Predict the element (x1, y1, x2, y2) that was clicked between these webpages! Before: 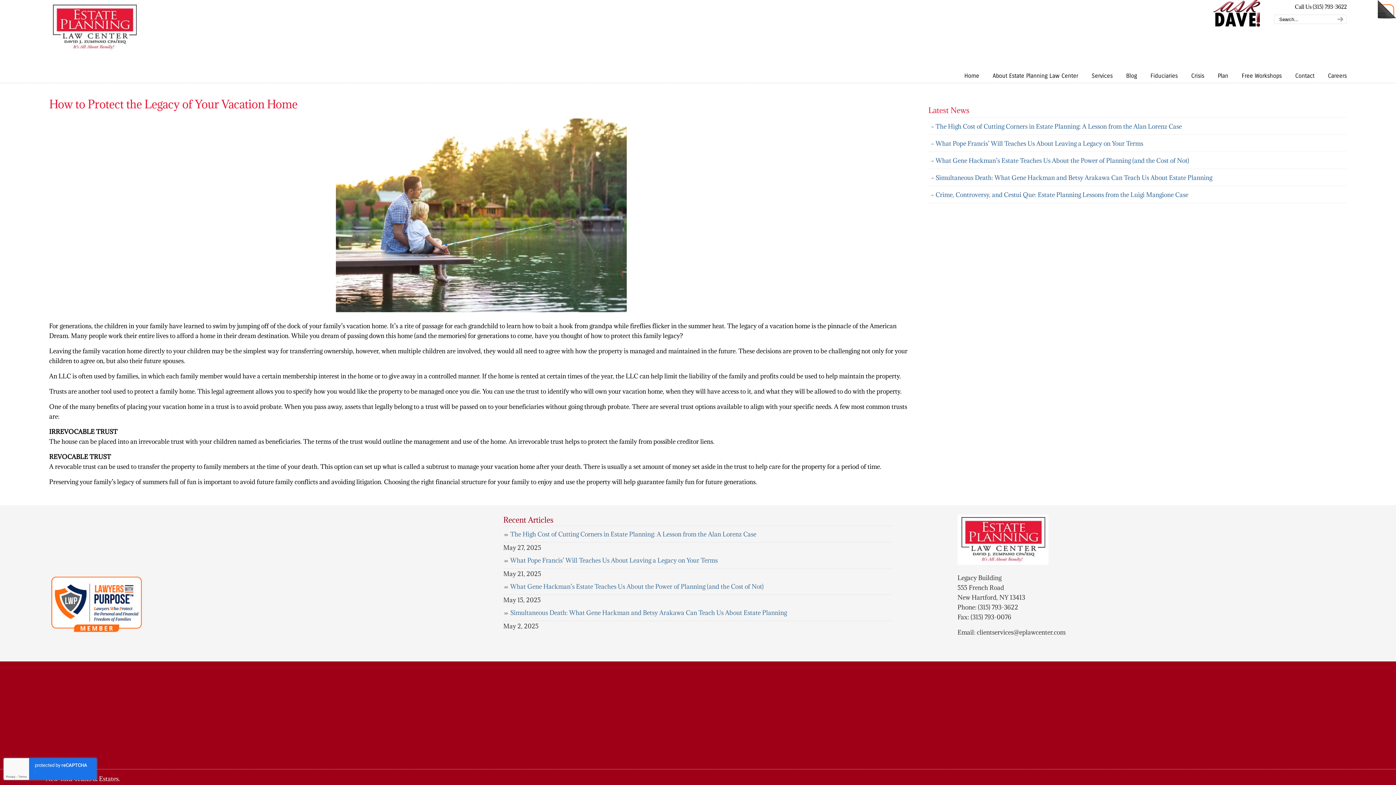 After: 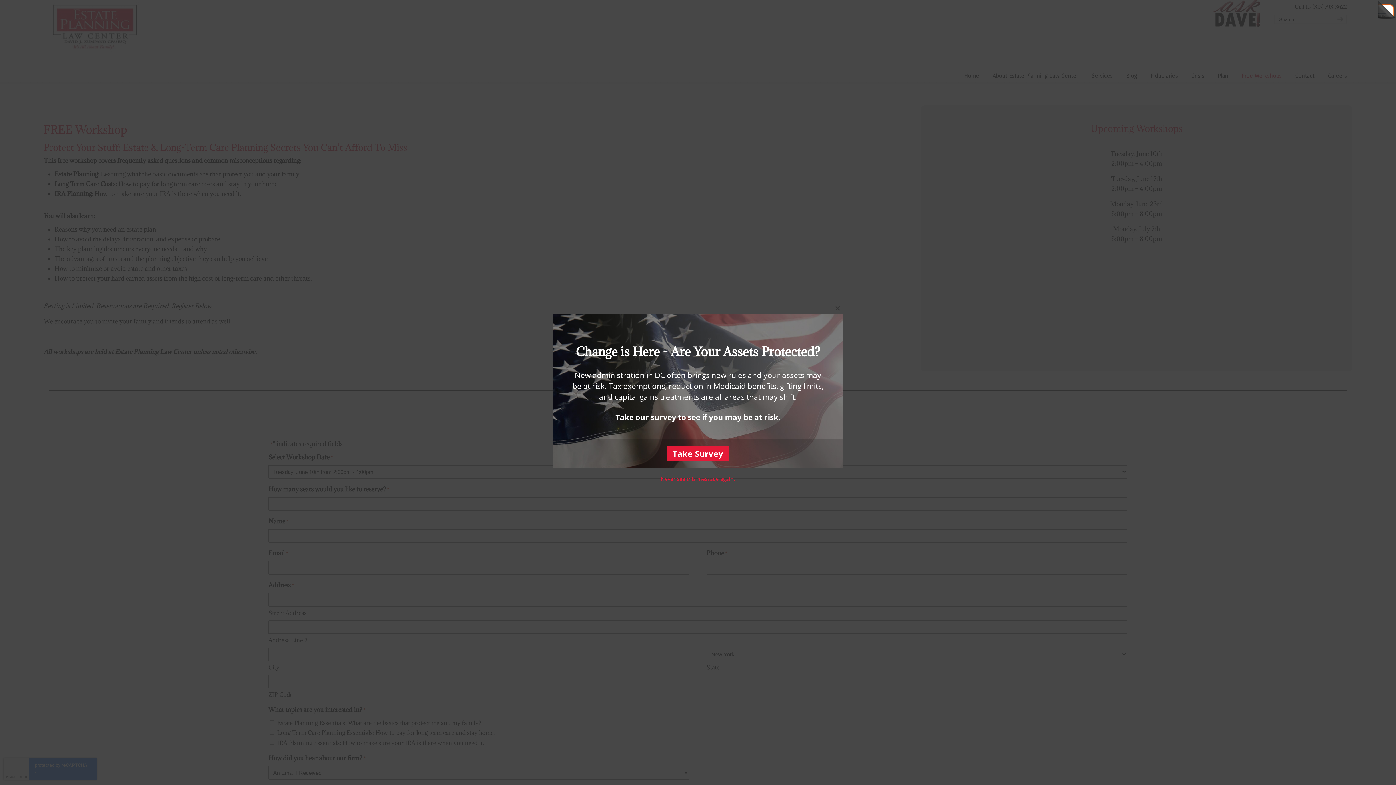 Action: bbox: (1234, 68, 1289, 83) label: Free Workshops